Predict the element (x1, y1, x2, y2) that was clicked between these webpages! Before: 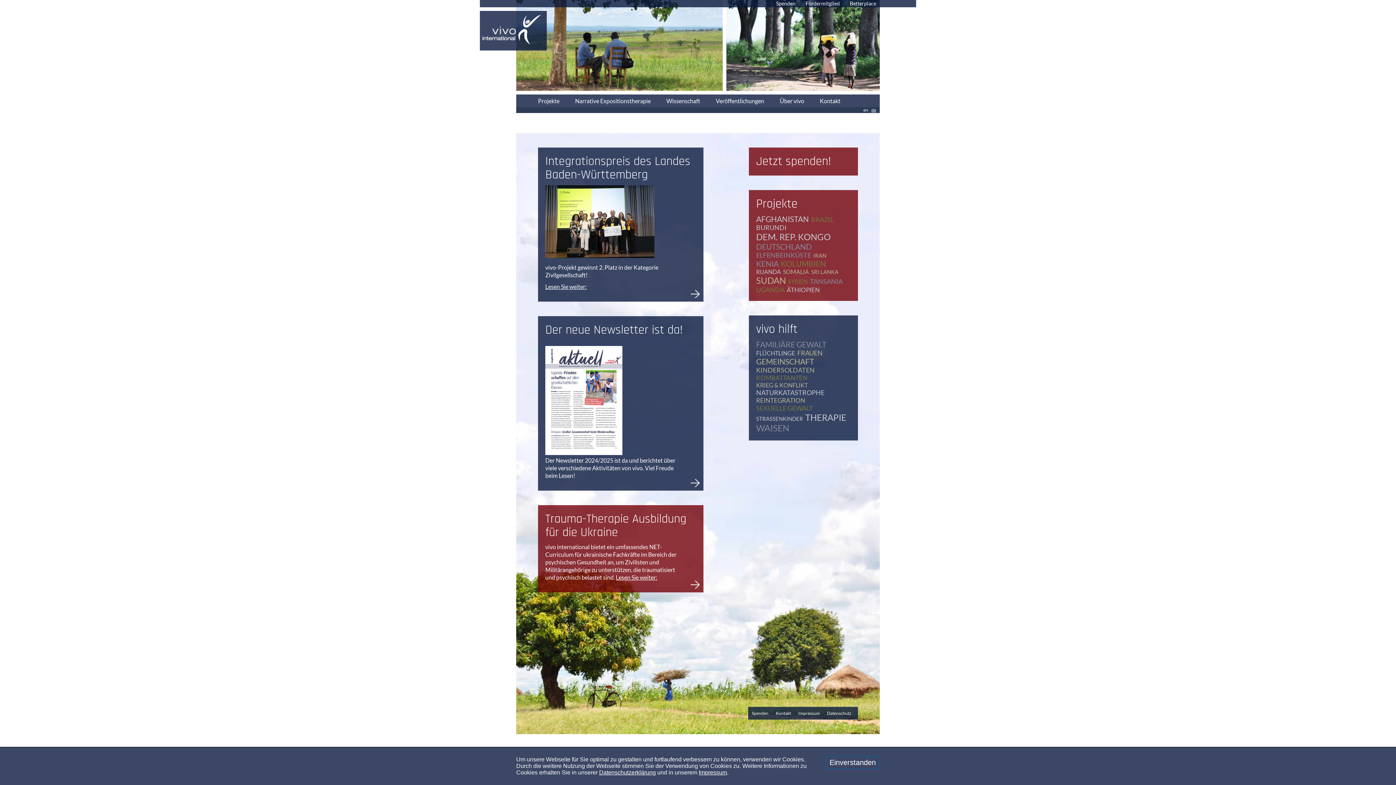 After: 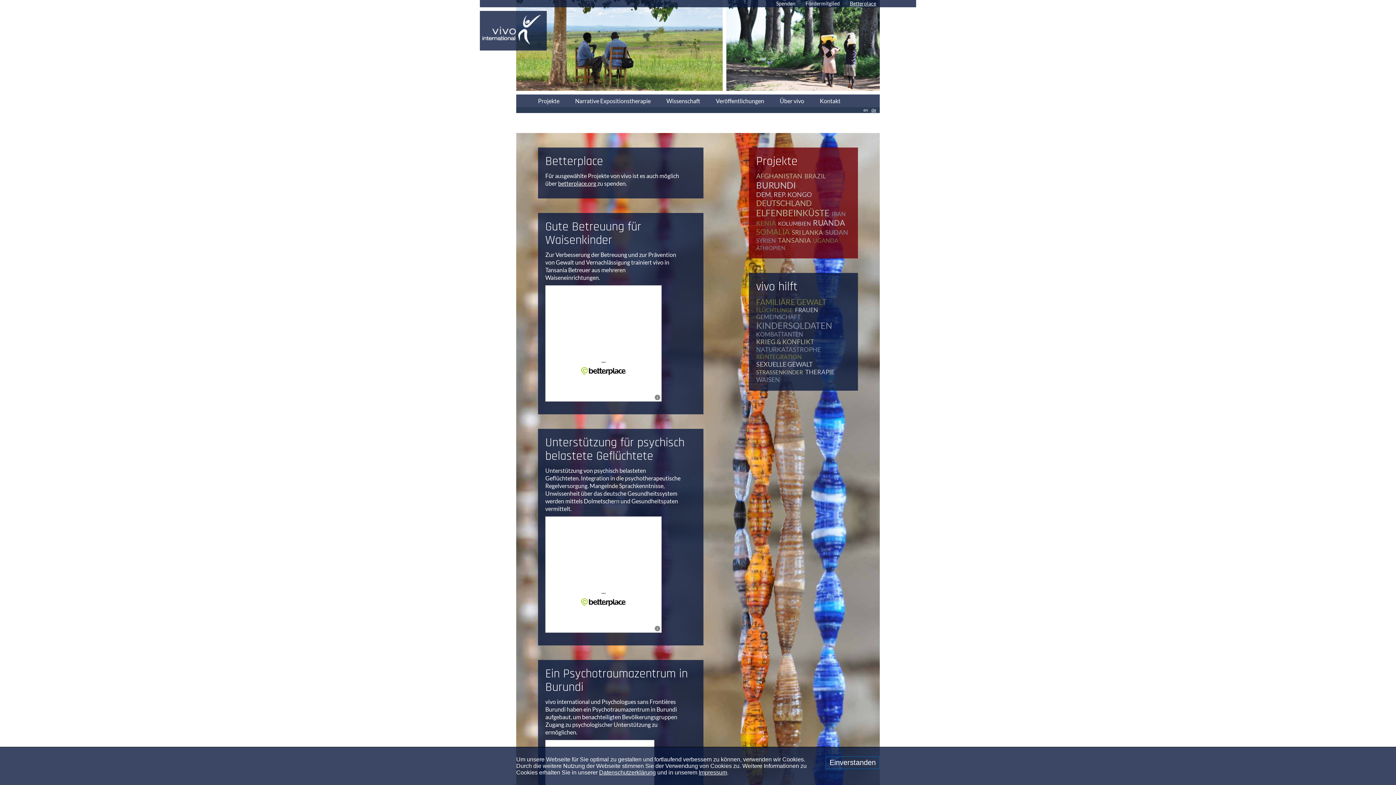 Action: label: Betterplace bbox: (850, 0, 876, 6)